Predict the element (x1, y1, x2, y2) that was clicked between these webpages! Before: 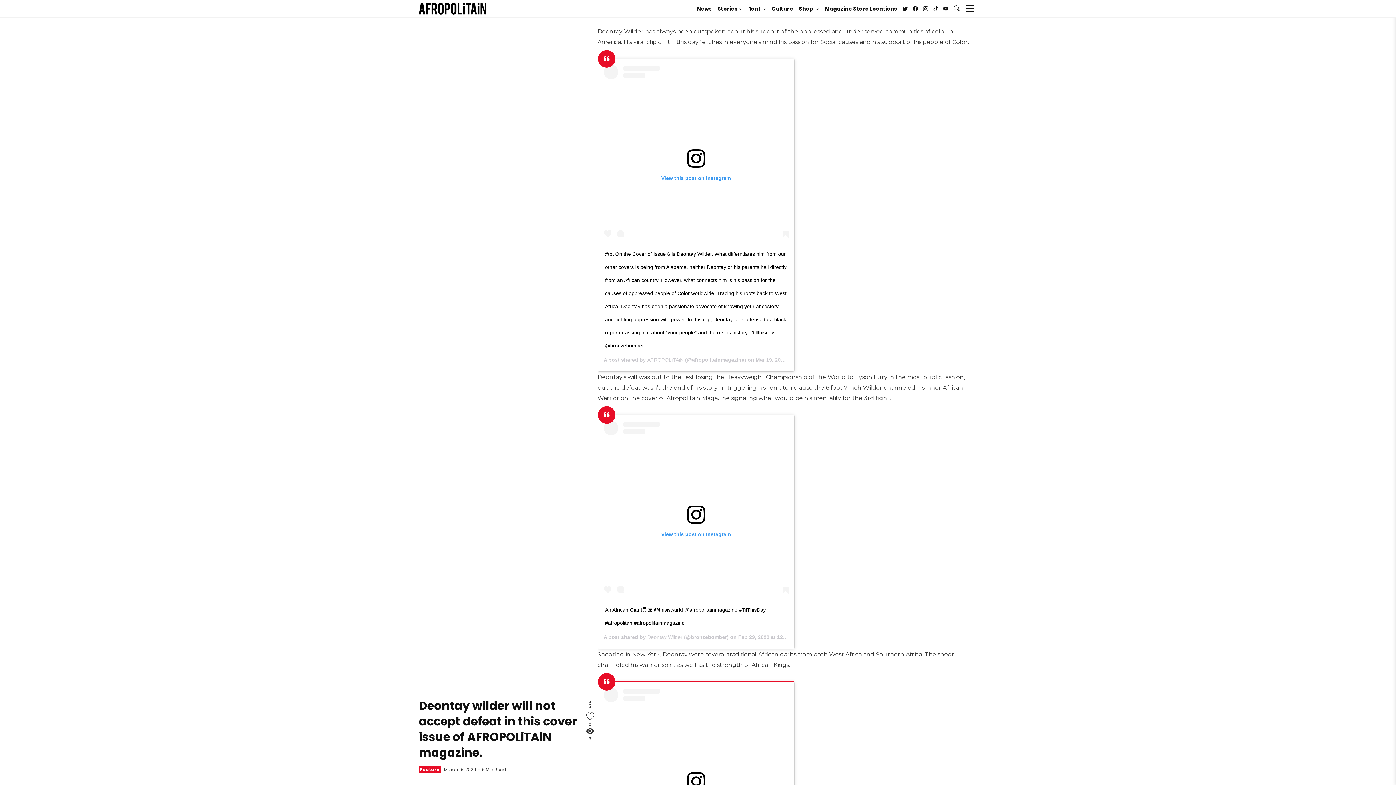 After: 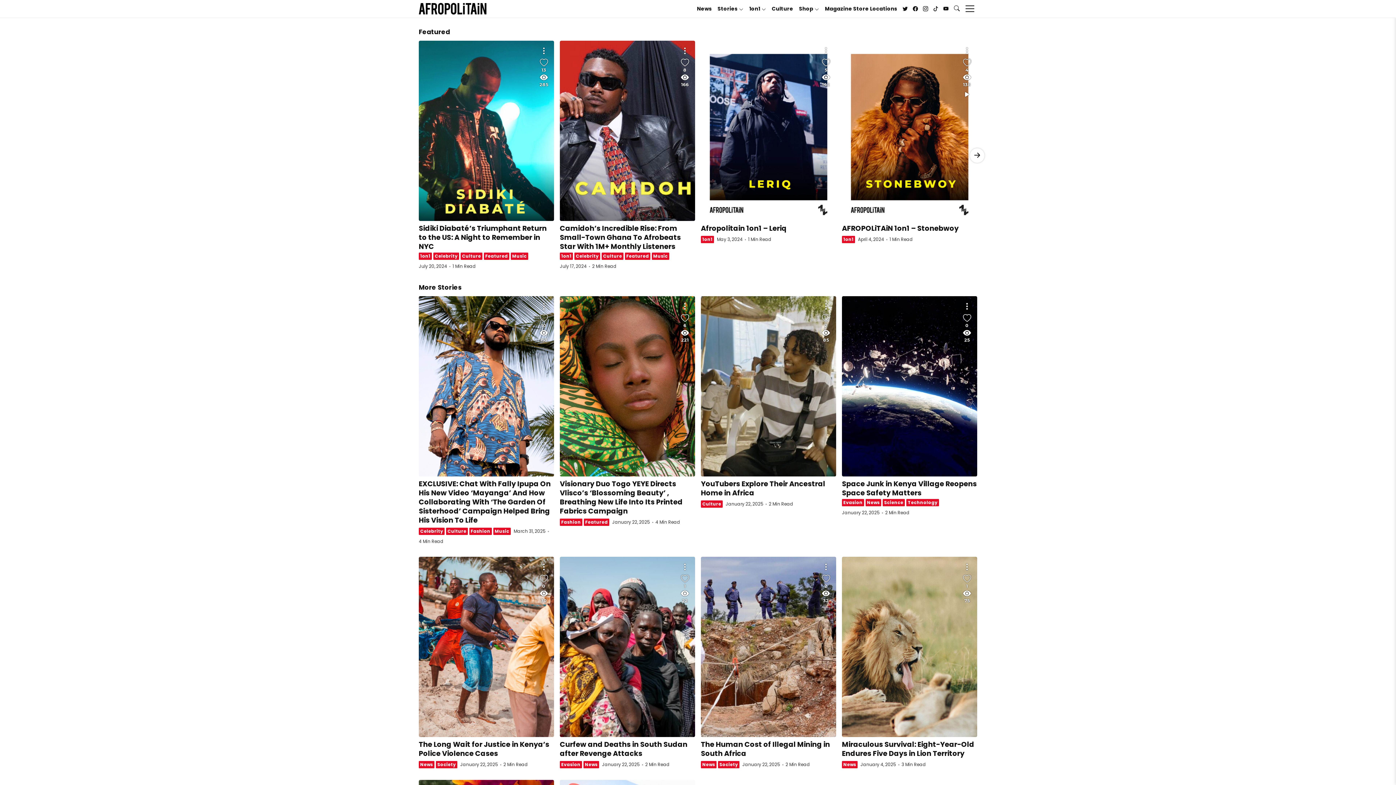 Action: bbox: (418, 2, 486, 14)